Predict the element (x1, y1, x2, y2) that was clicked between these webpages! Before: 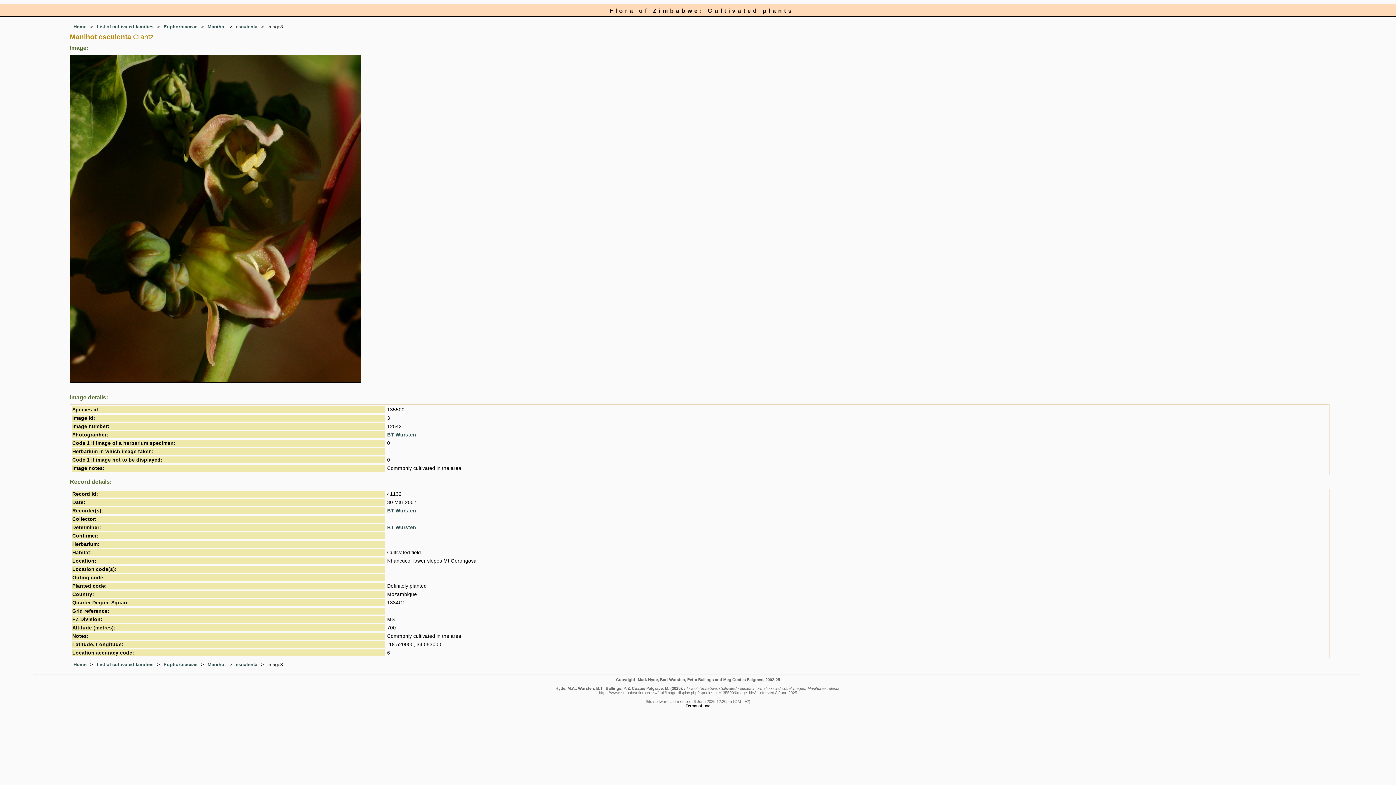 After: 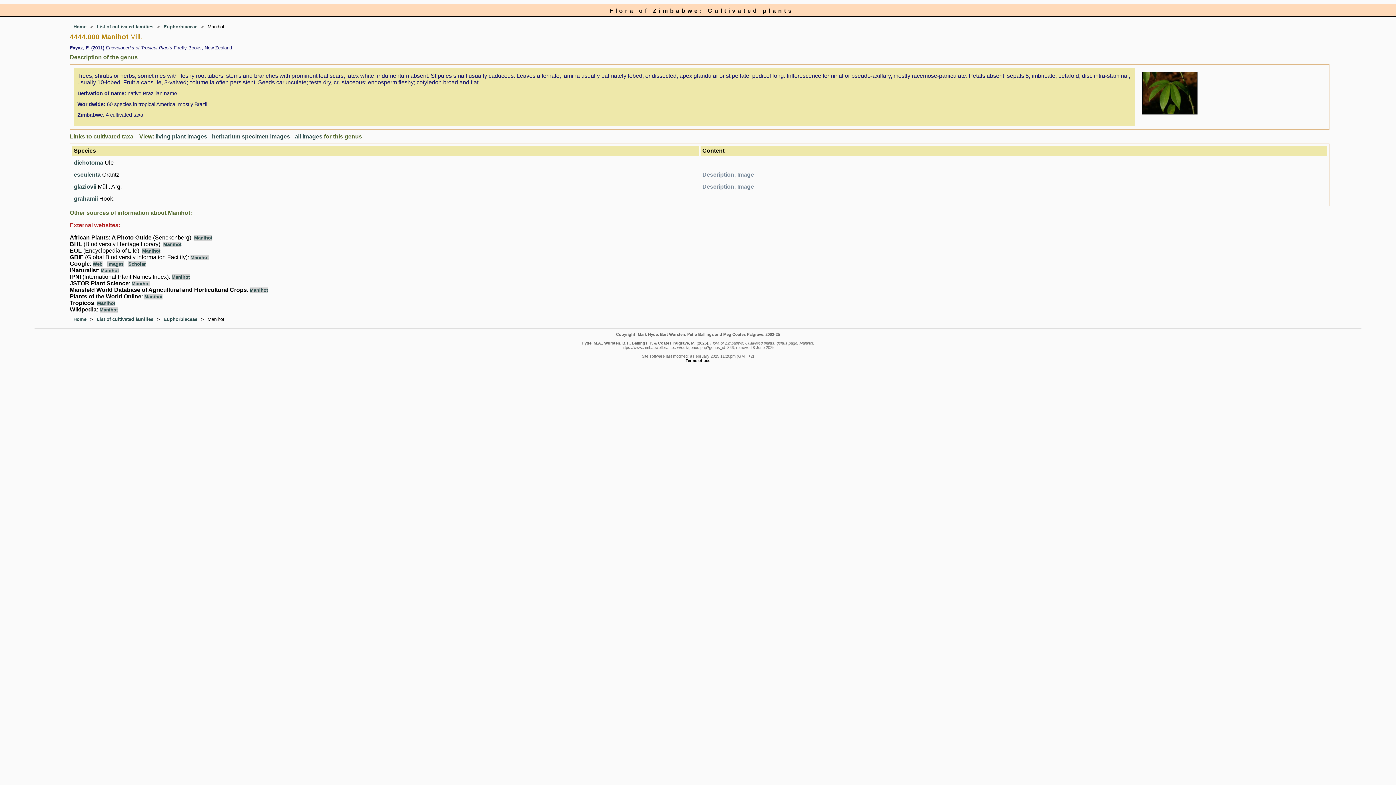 Action: bbox: (207, 24, 225, 29) label: Manihot